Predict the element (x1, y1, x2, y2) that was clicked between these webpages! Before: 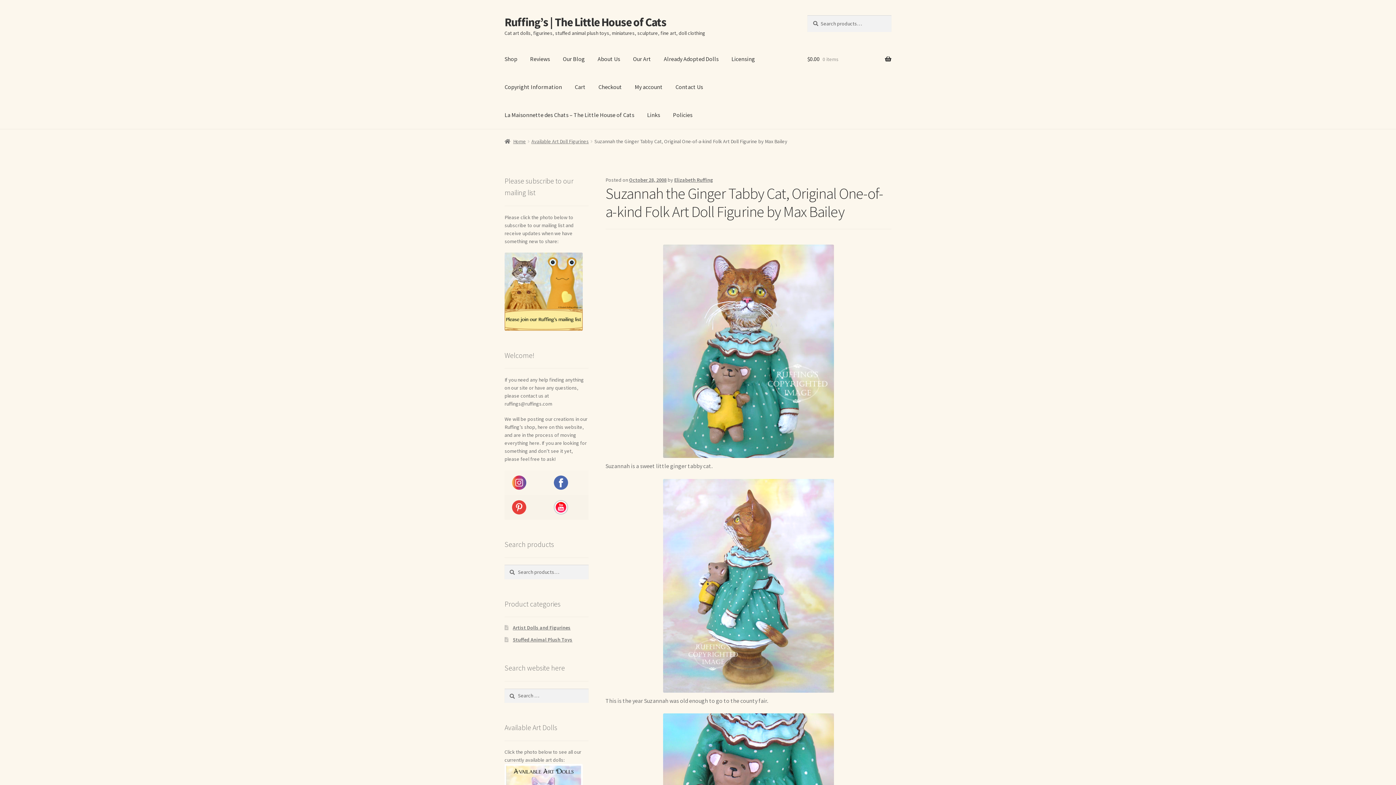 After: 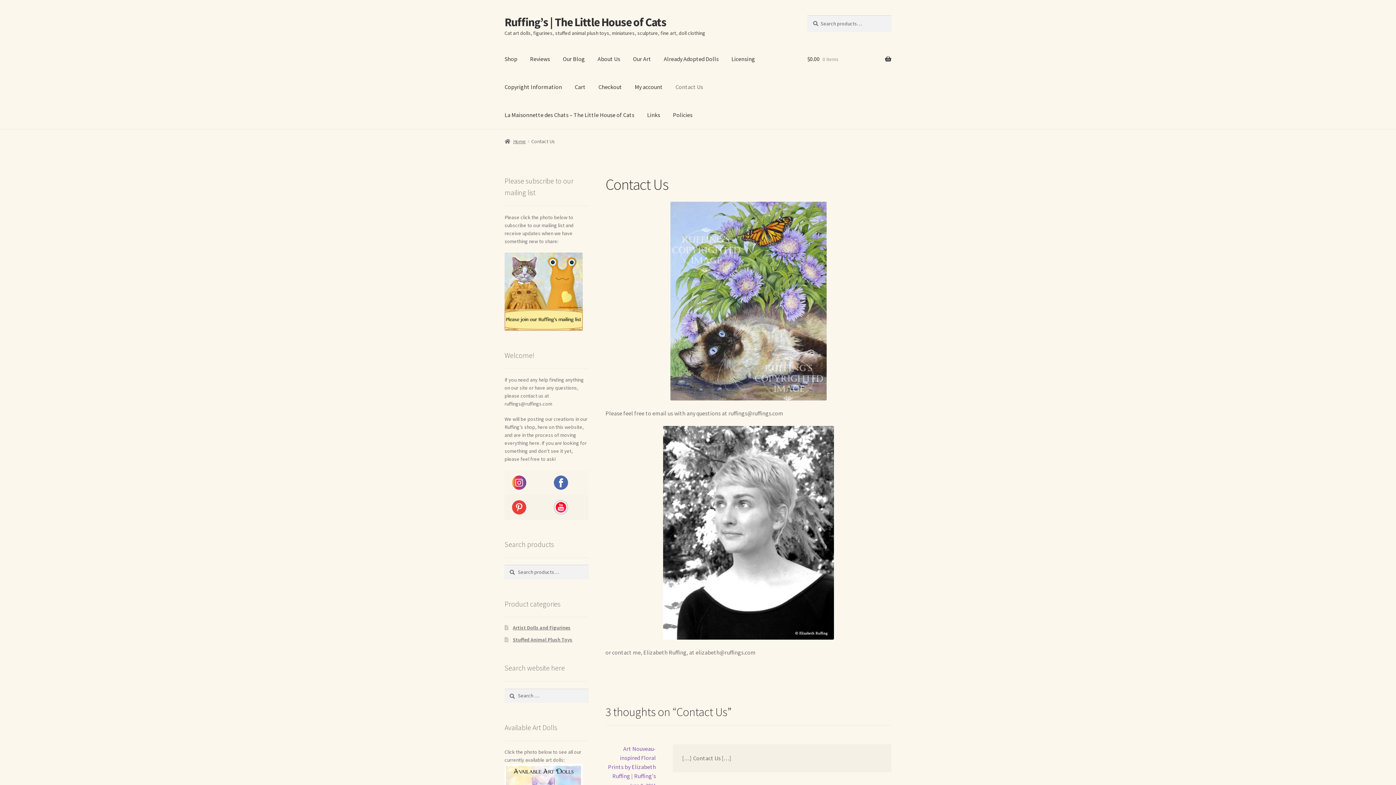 Action: bbox: (669, 73, 709, 101) label: Contact Us